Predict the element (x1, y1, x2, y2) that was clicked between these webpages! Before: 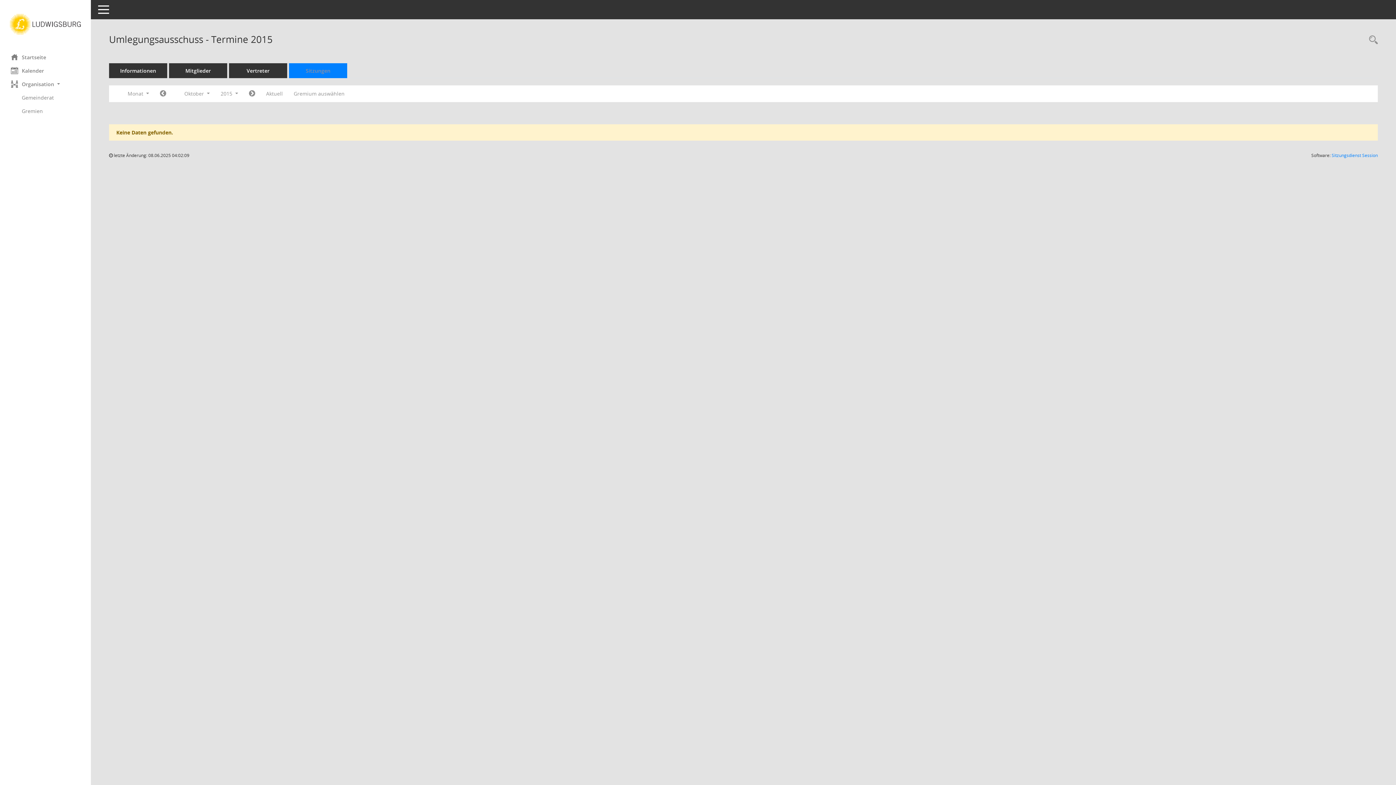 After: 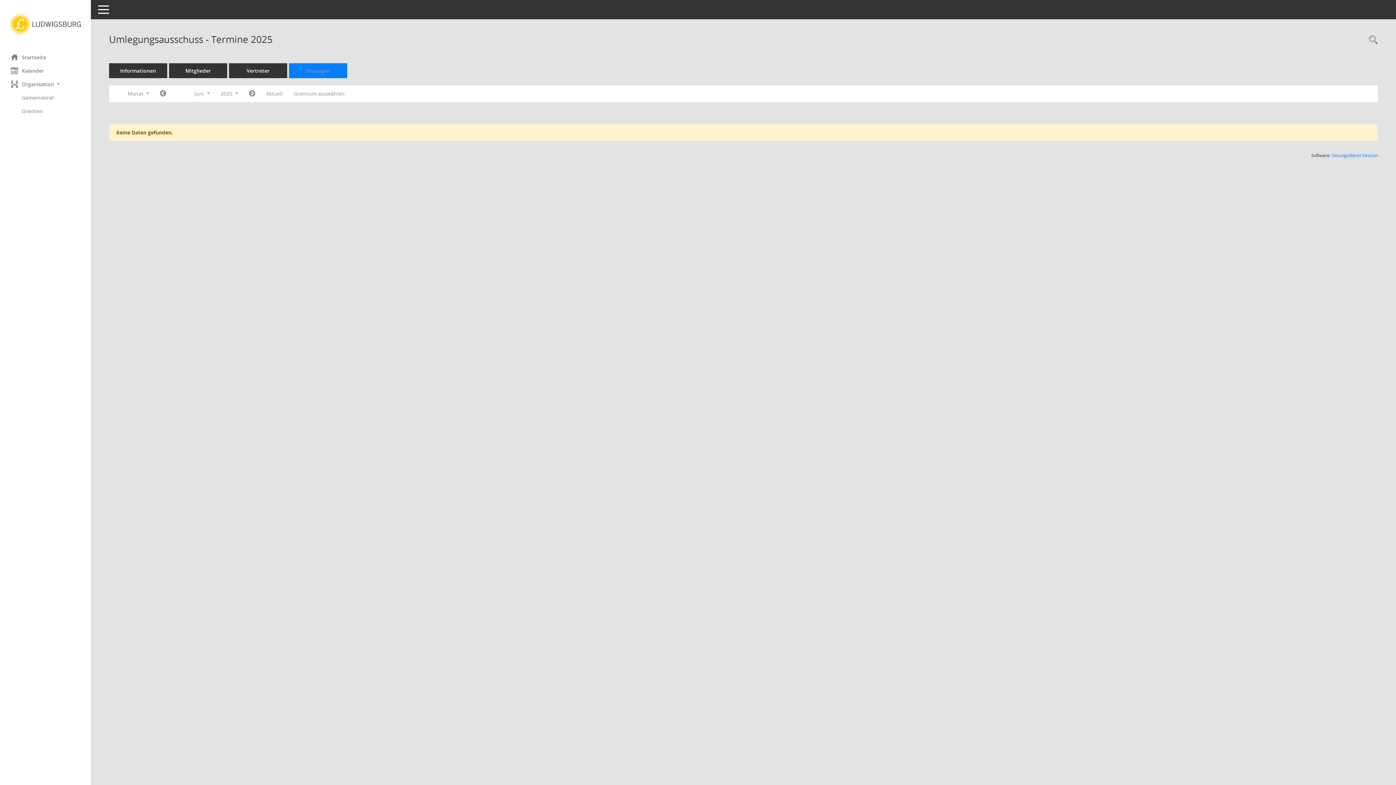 Action: bbox: (260, 87, 288, 100) label: Monat: Aktuell